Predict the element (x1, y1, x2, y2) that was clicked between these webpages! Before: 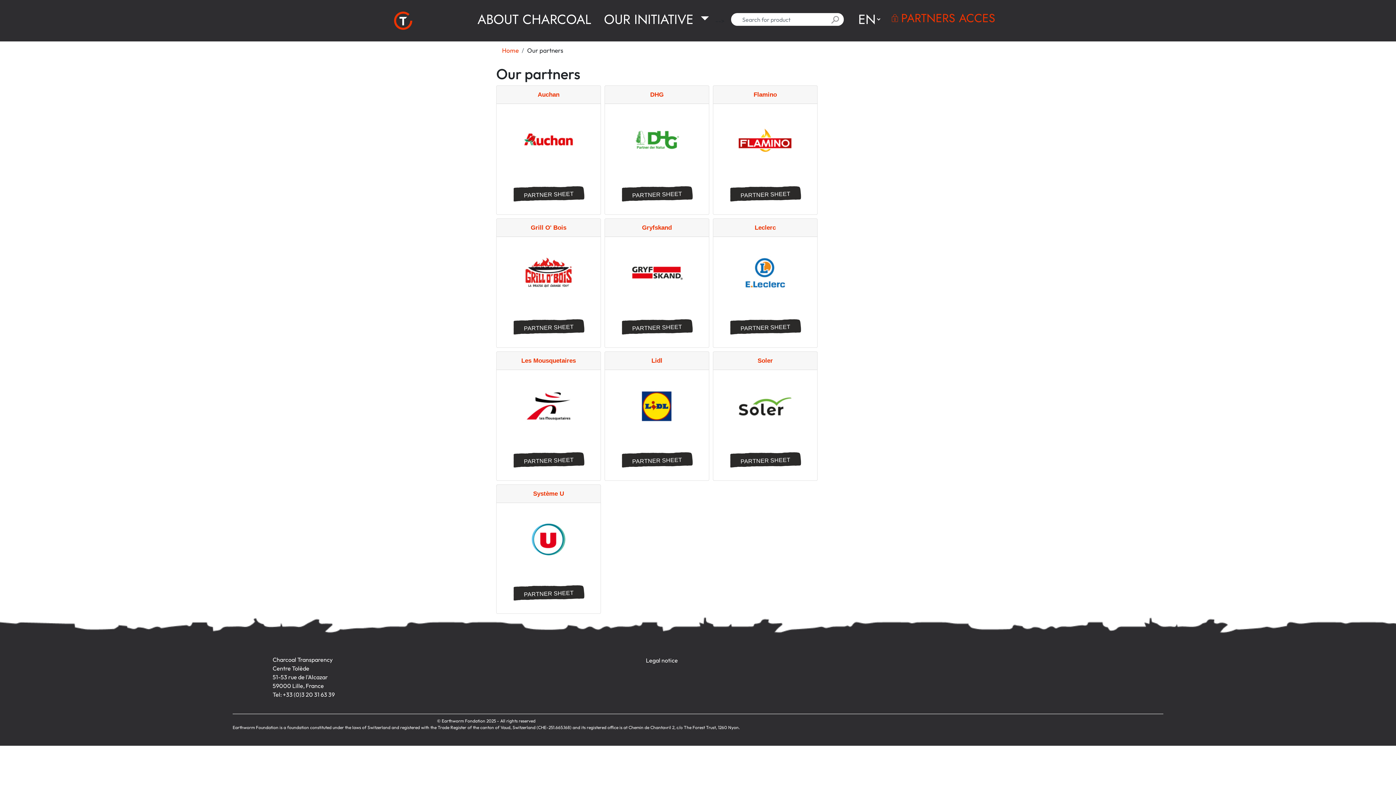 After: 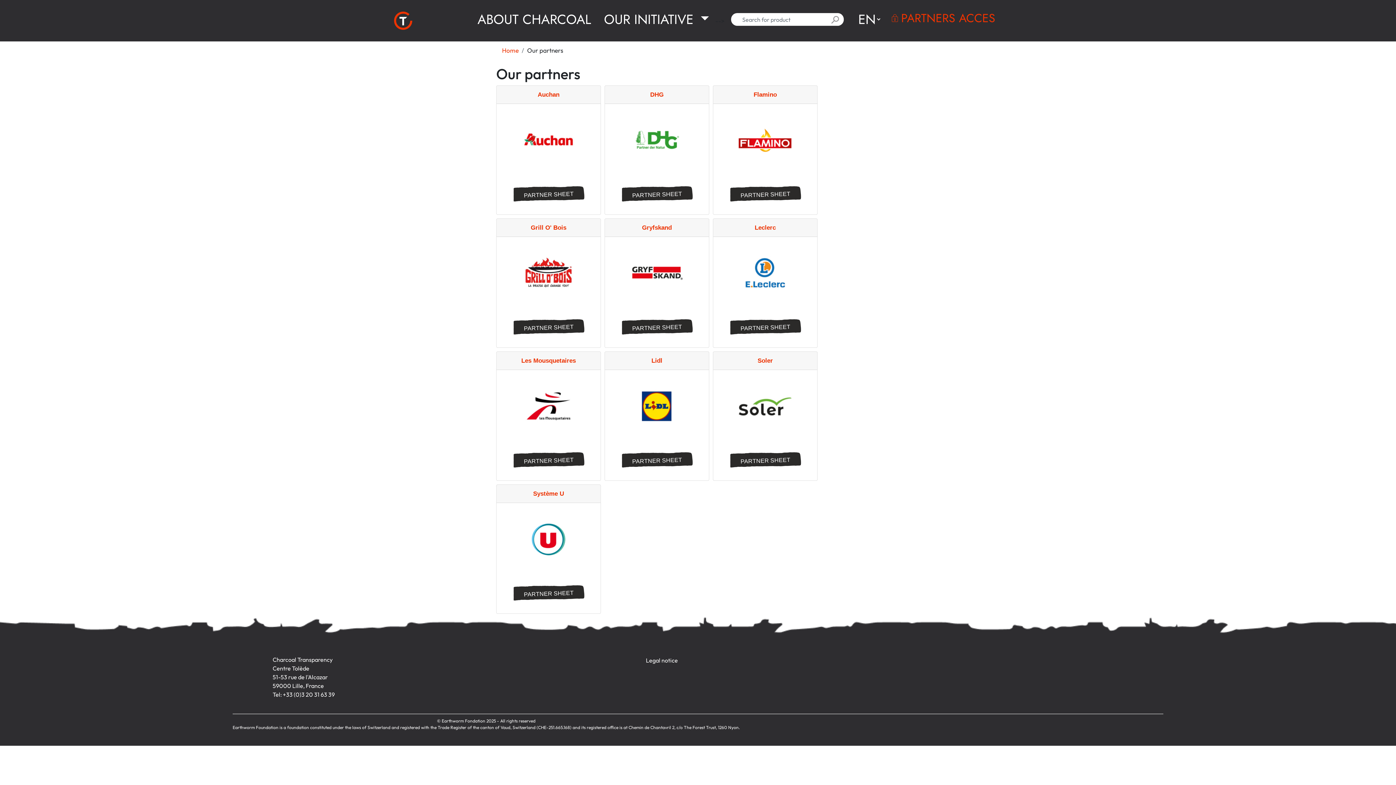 Action: bbox: (441, 718, 496, 724) label: Earthworm Fondation 2025